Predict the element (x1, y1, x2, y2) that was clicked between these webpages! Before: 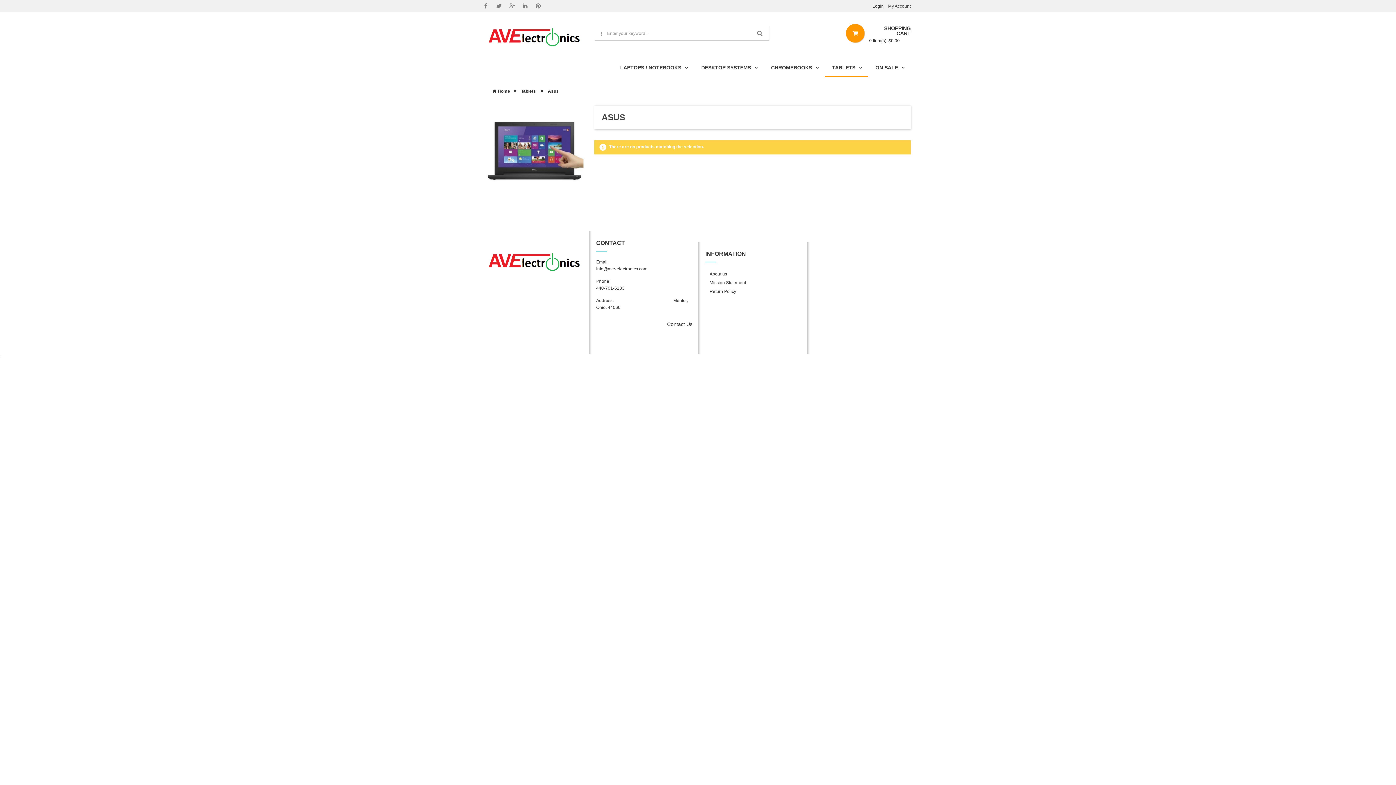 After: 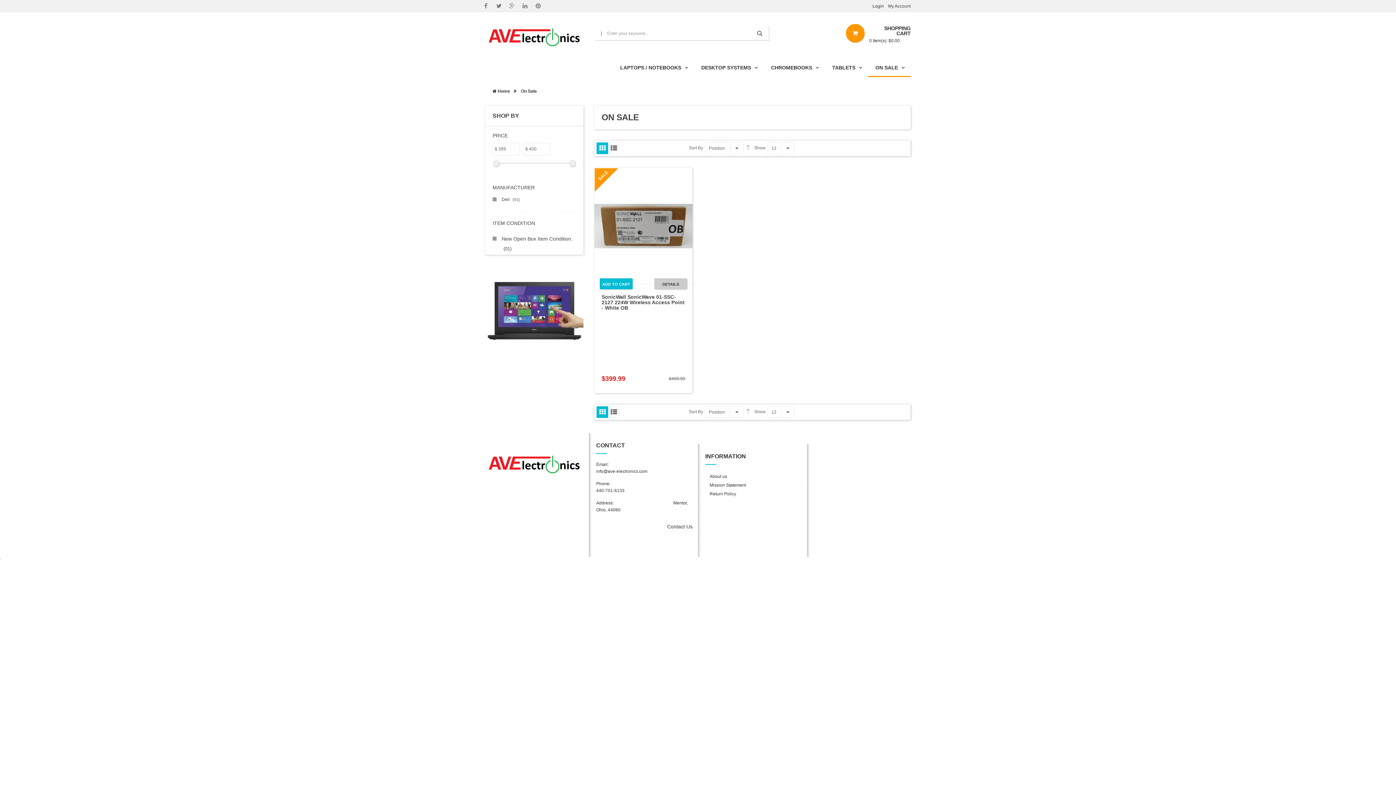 Action: bbox: (868, 58, 910, 76) label: ON SALE